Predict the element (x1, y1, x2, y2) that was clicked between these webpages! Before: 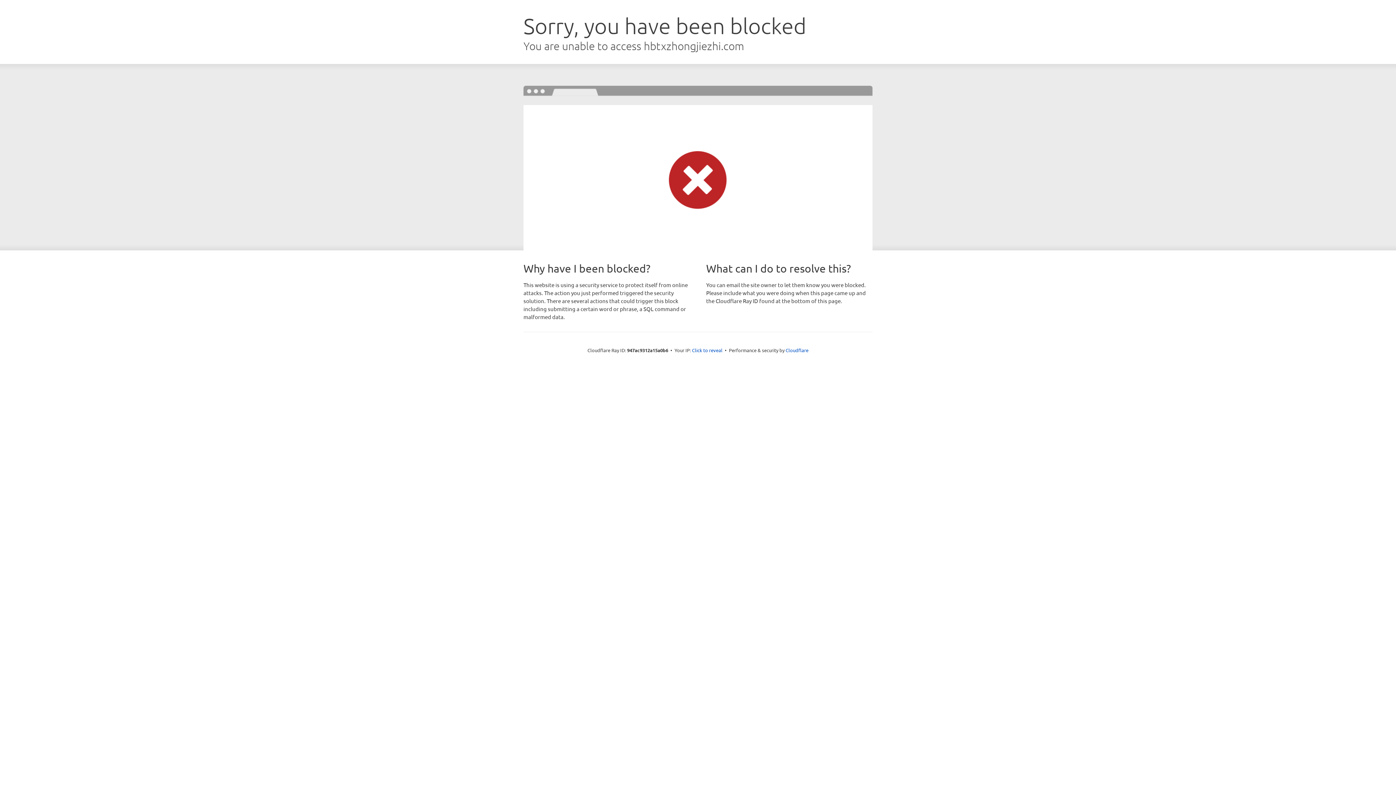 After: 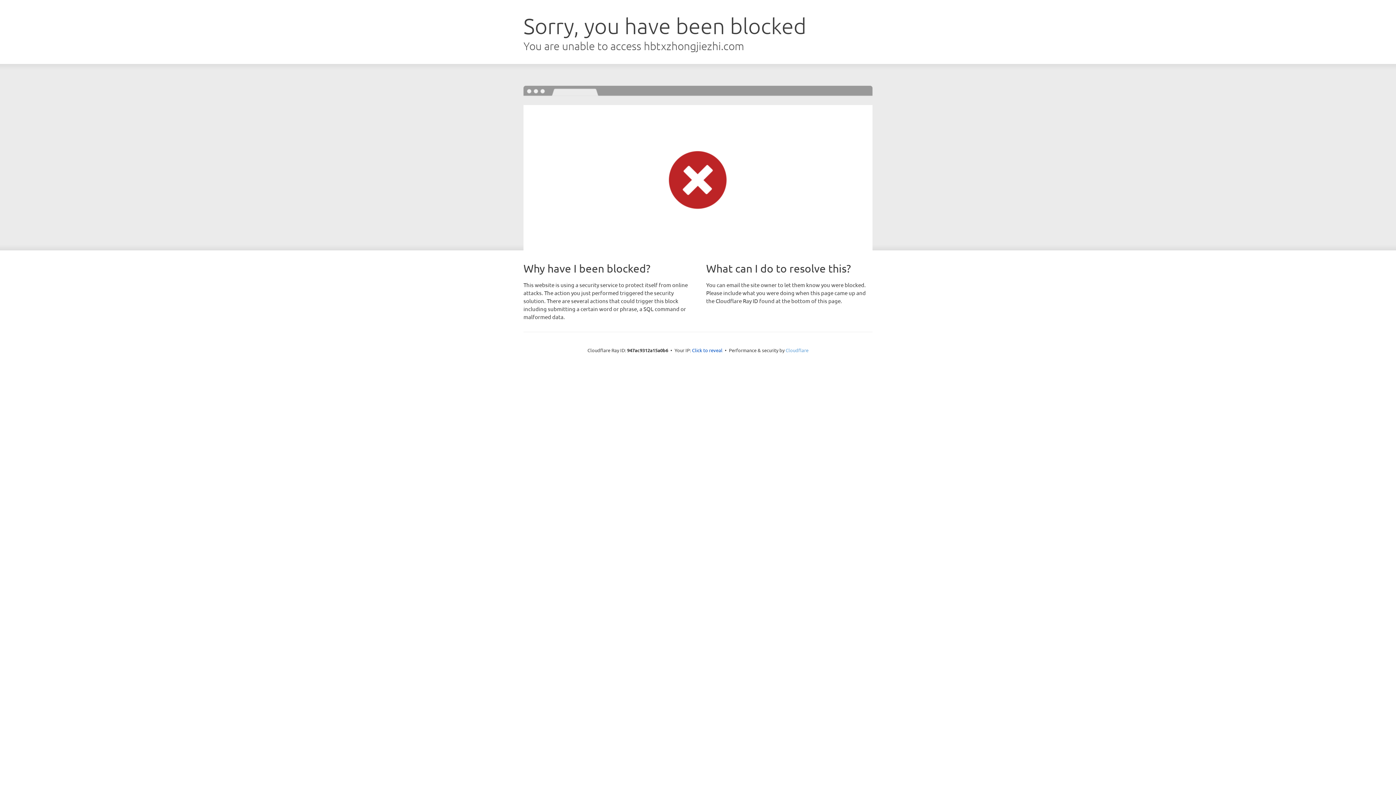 Action: bbox: (785, 347, 808, 353) label: Cloudflare